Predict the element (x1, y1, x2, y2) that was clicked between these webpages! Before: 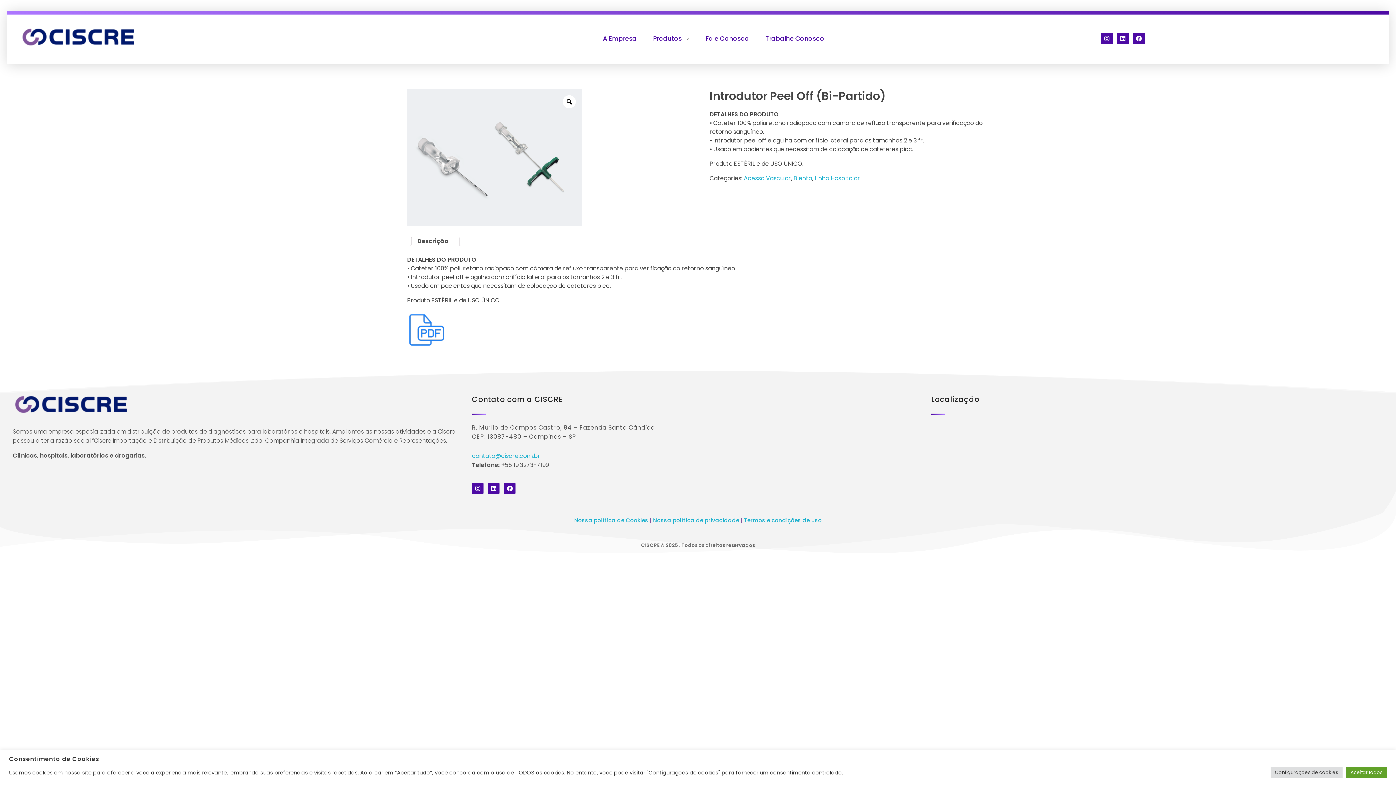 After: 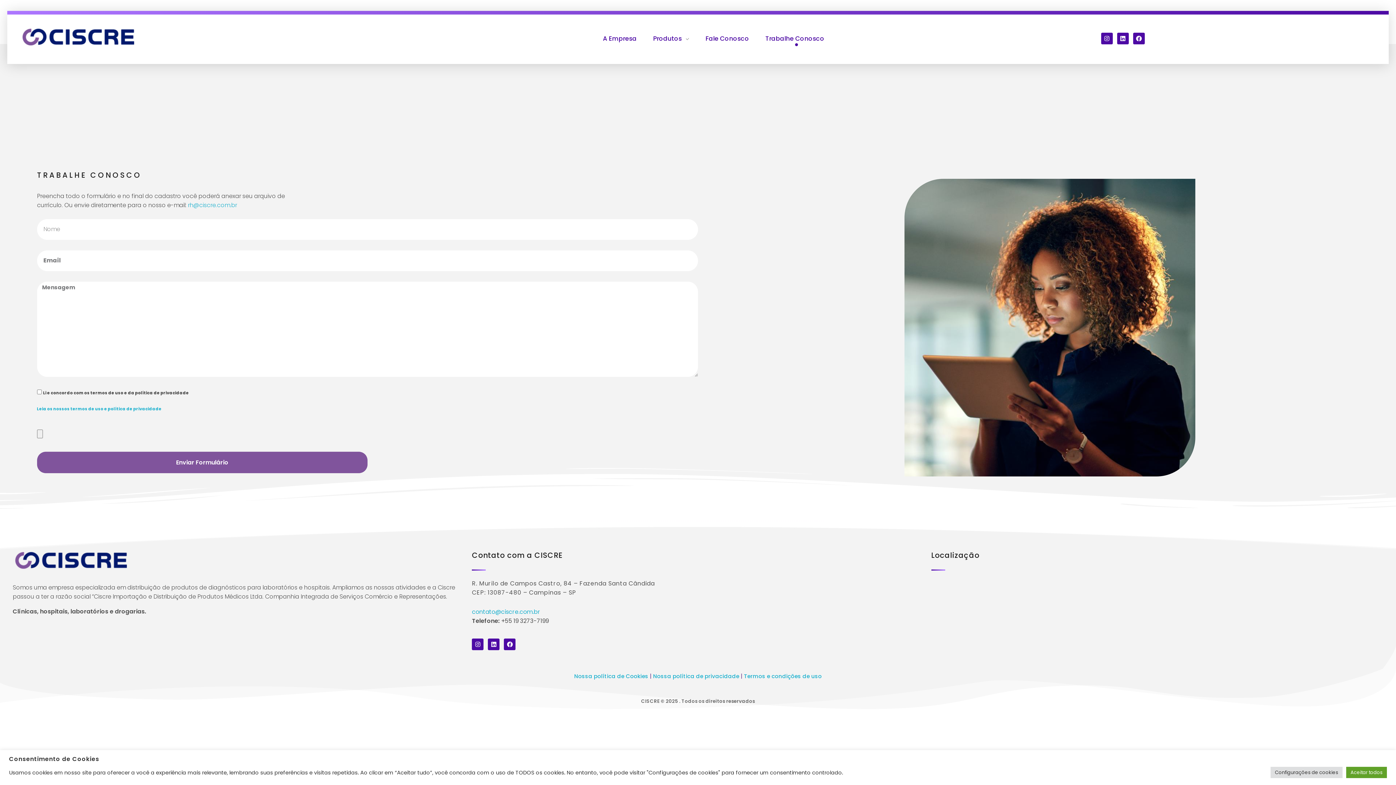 Action: label: Trabalhe Conosco bbox: (757, 34, 824, 42)